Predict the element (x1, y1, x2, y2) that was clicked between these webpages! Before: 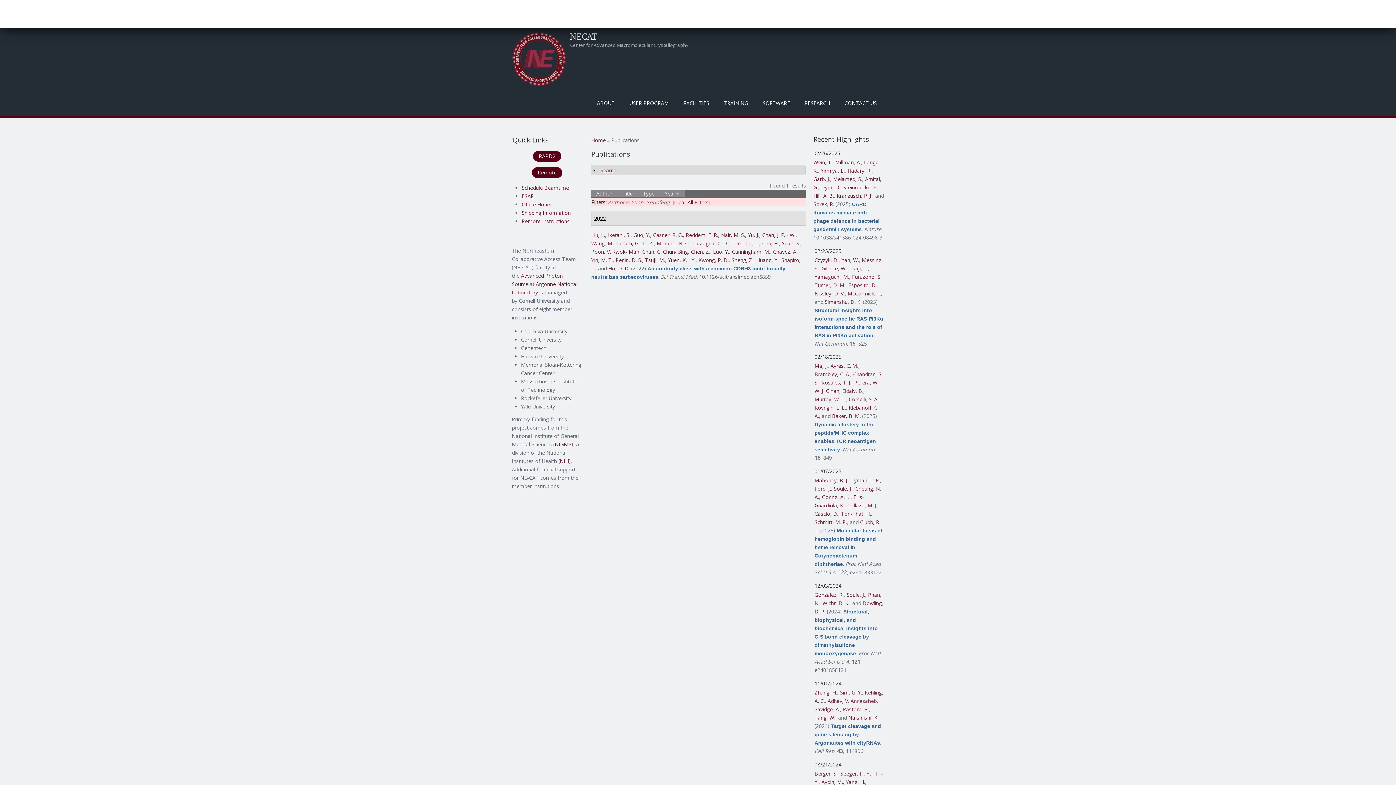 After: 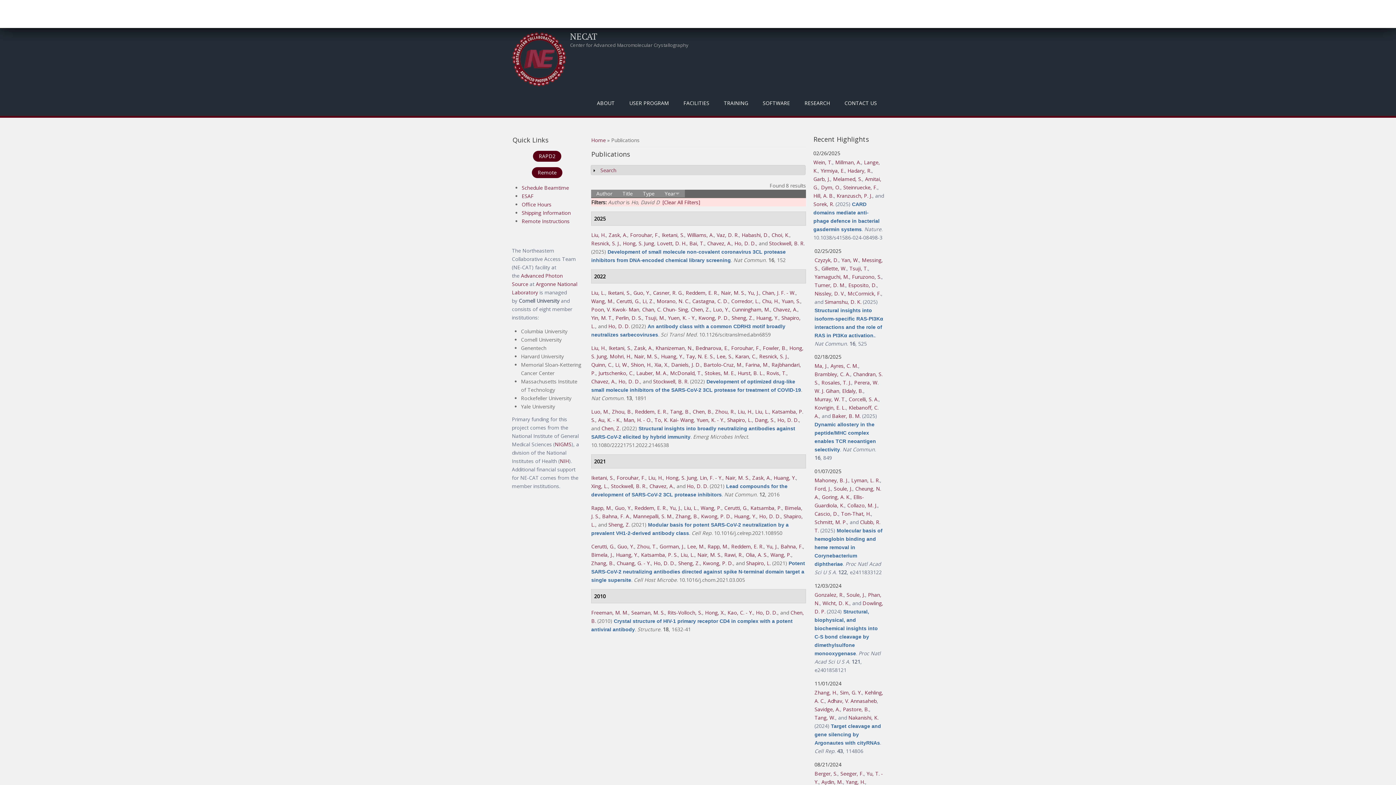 Action: bbox: (608, 265, 629, 271) label: Ho, D. D.